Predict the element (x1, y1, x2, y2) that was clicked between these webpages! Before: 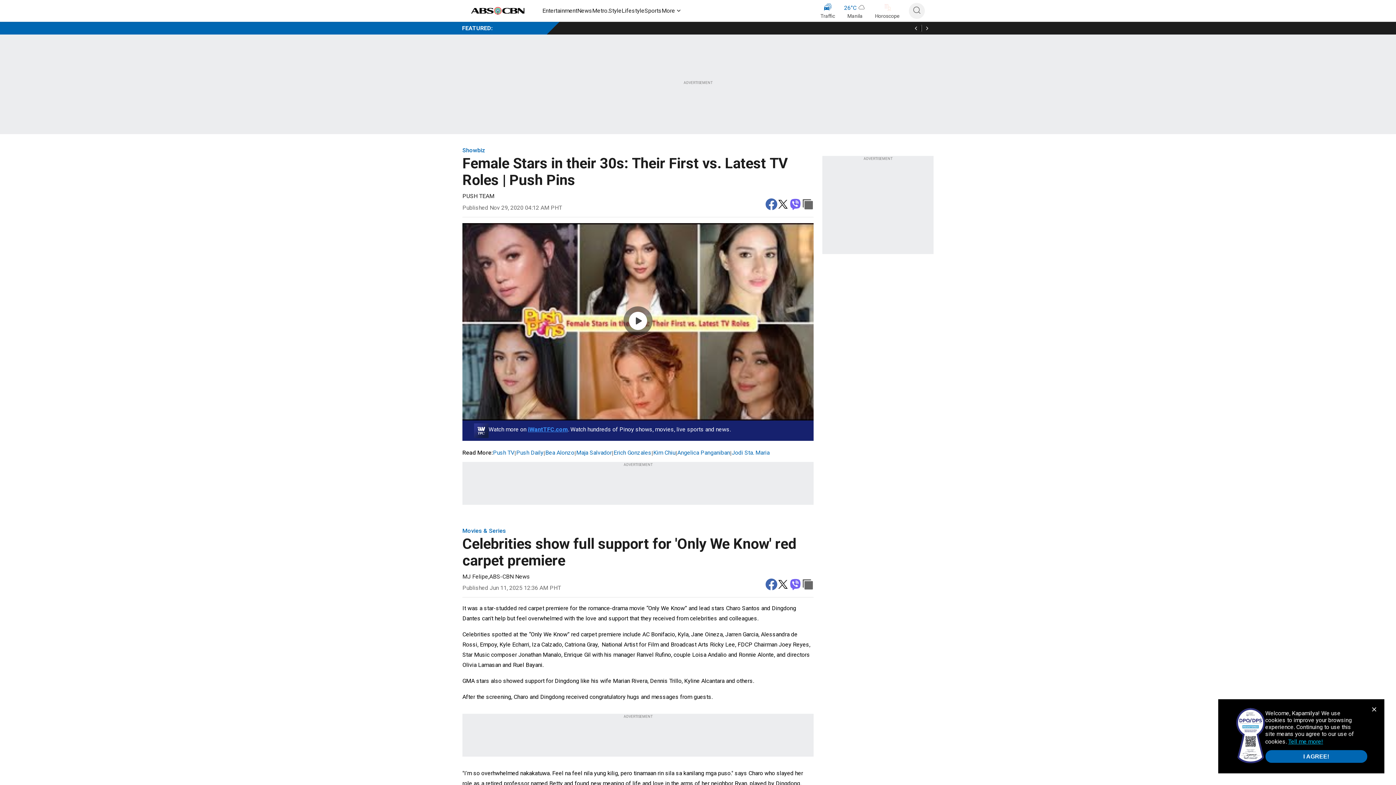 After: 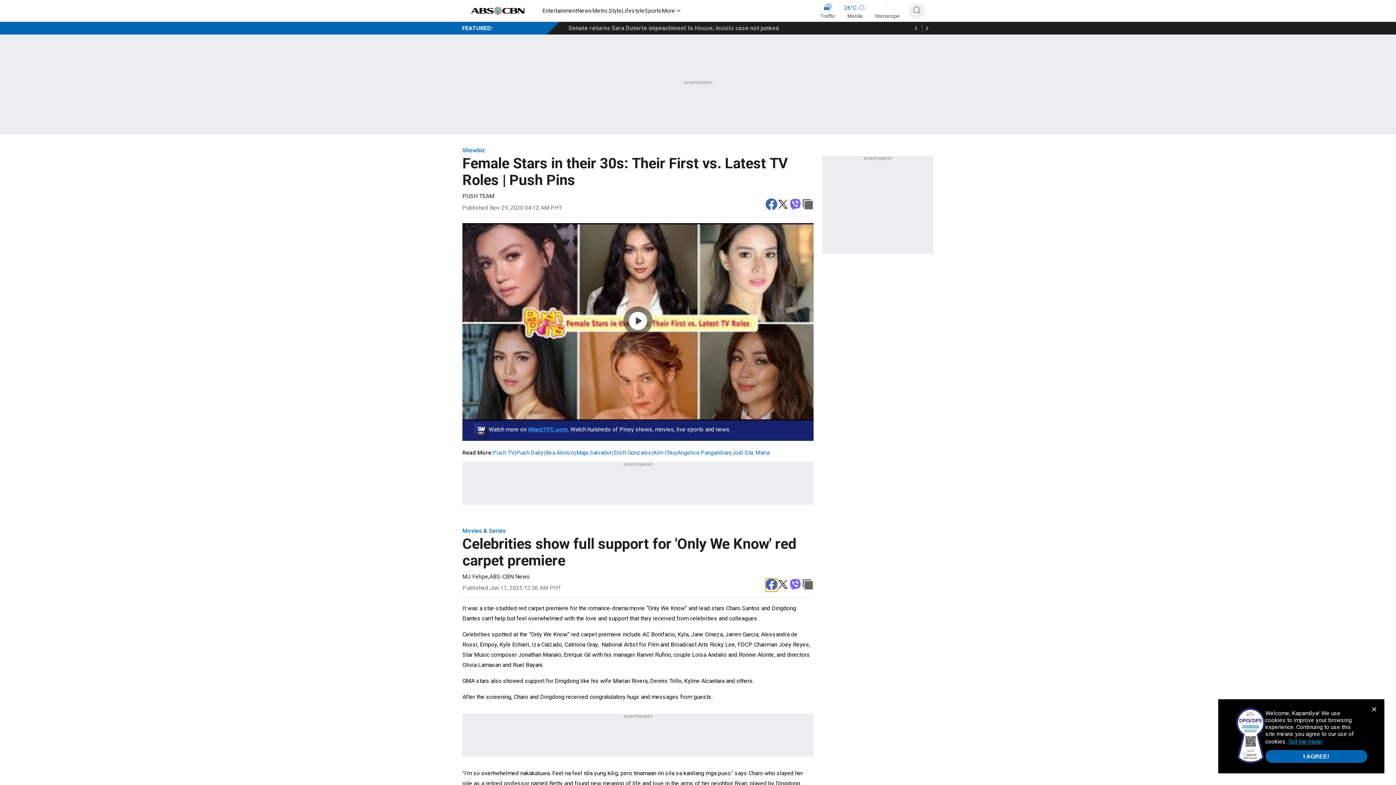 Action: label: facebook bbox: (765, 579, 777, 592)